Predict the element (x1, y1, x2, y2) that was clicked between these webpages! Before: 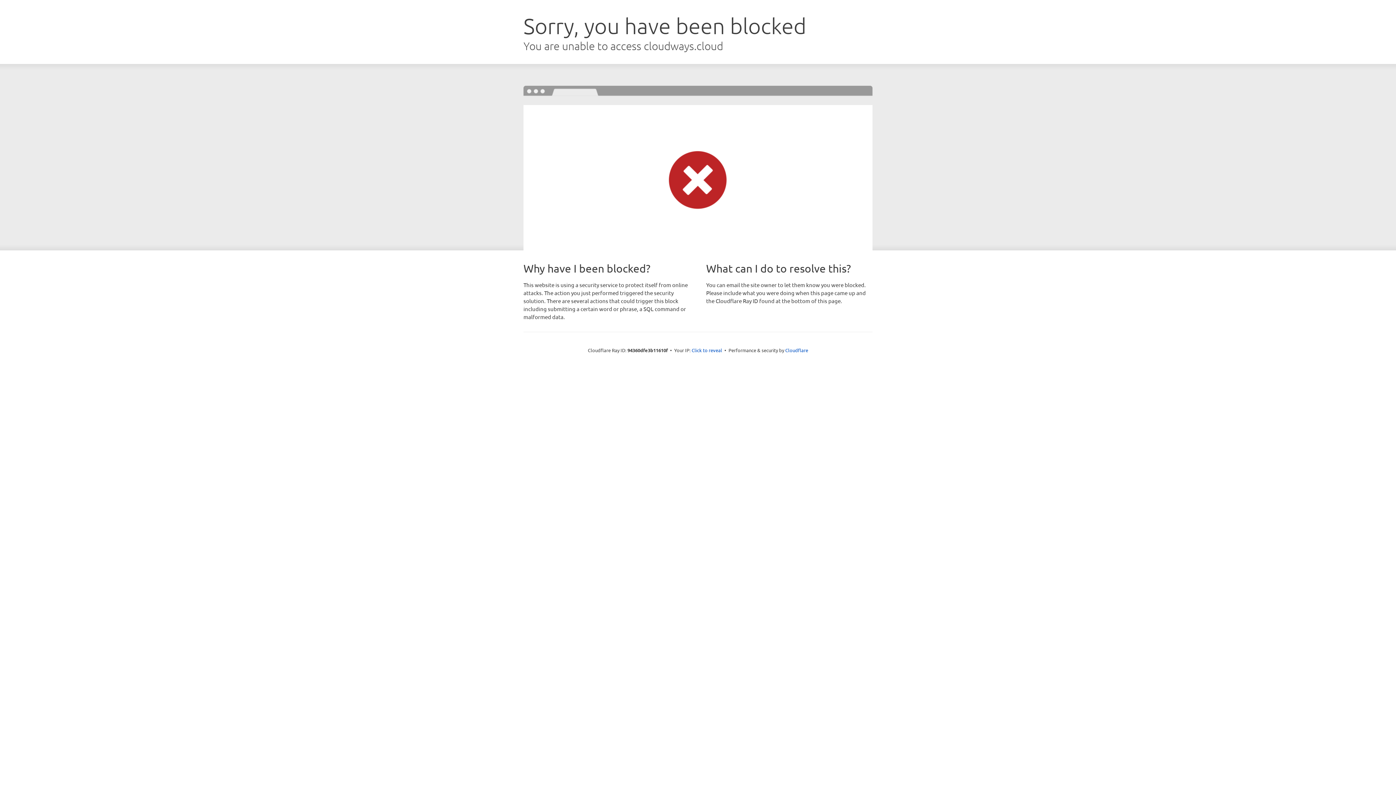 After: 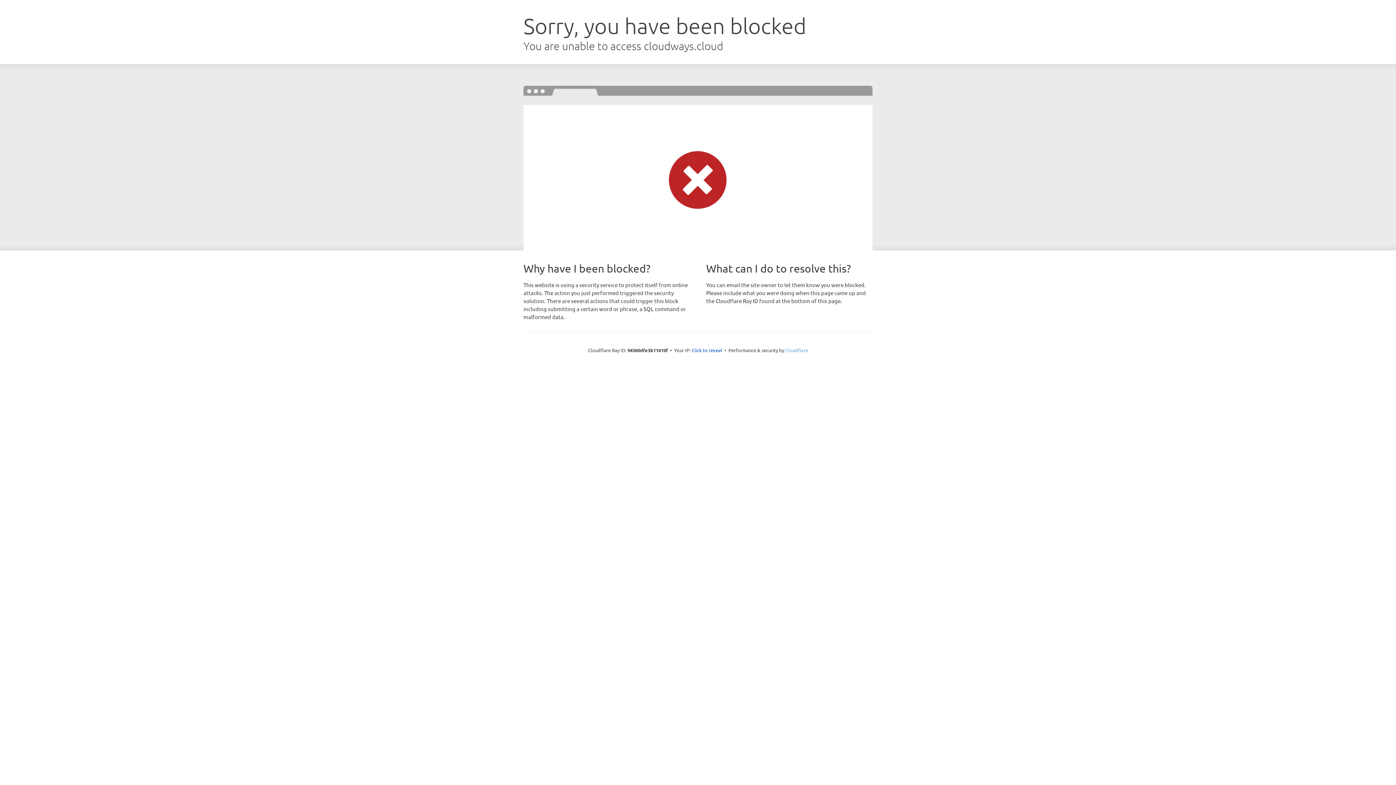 Action: bbox: (785, 347, 808, 353) label: Cloudflare